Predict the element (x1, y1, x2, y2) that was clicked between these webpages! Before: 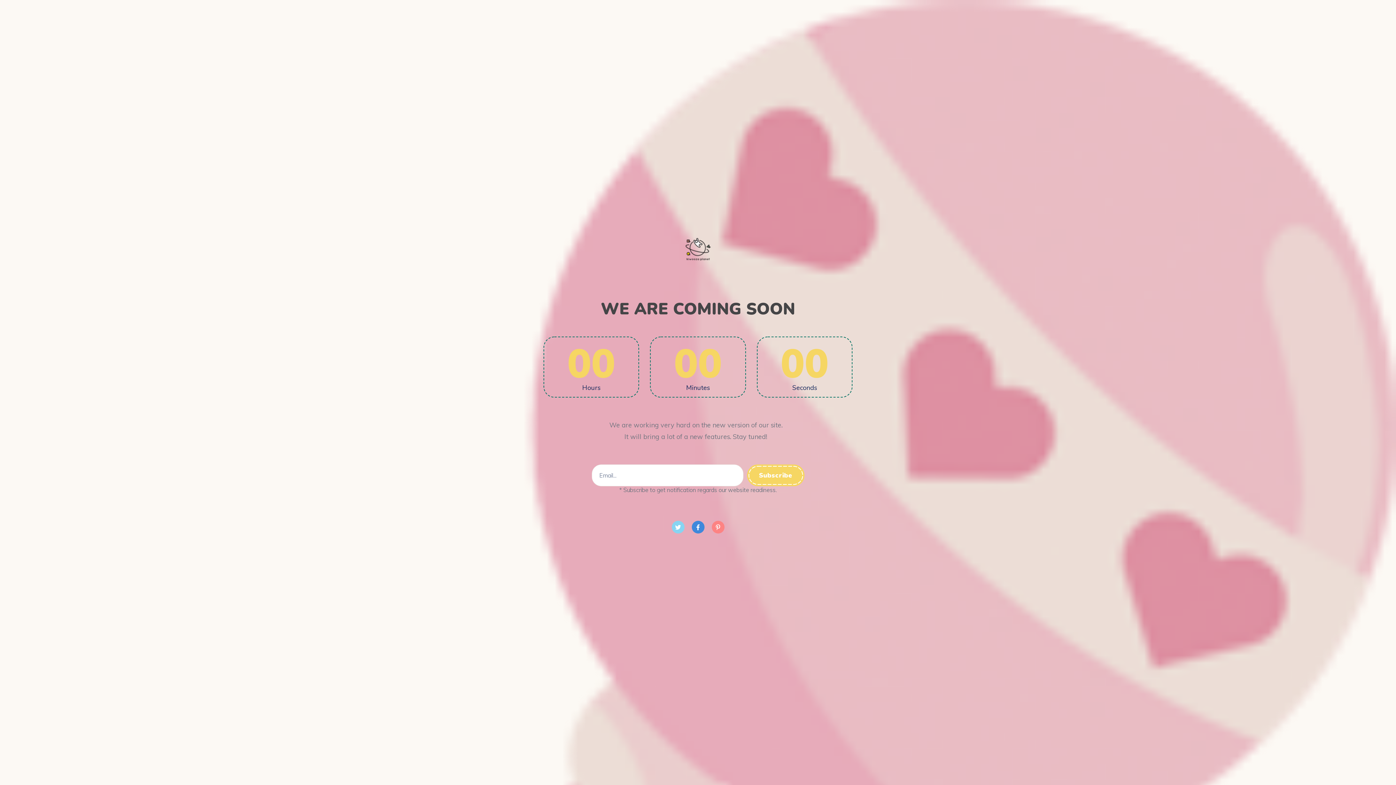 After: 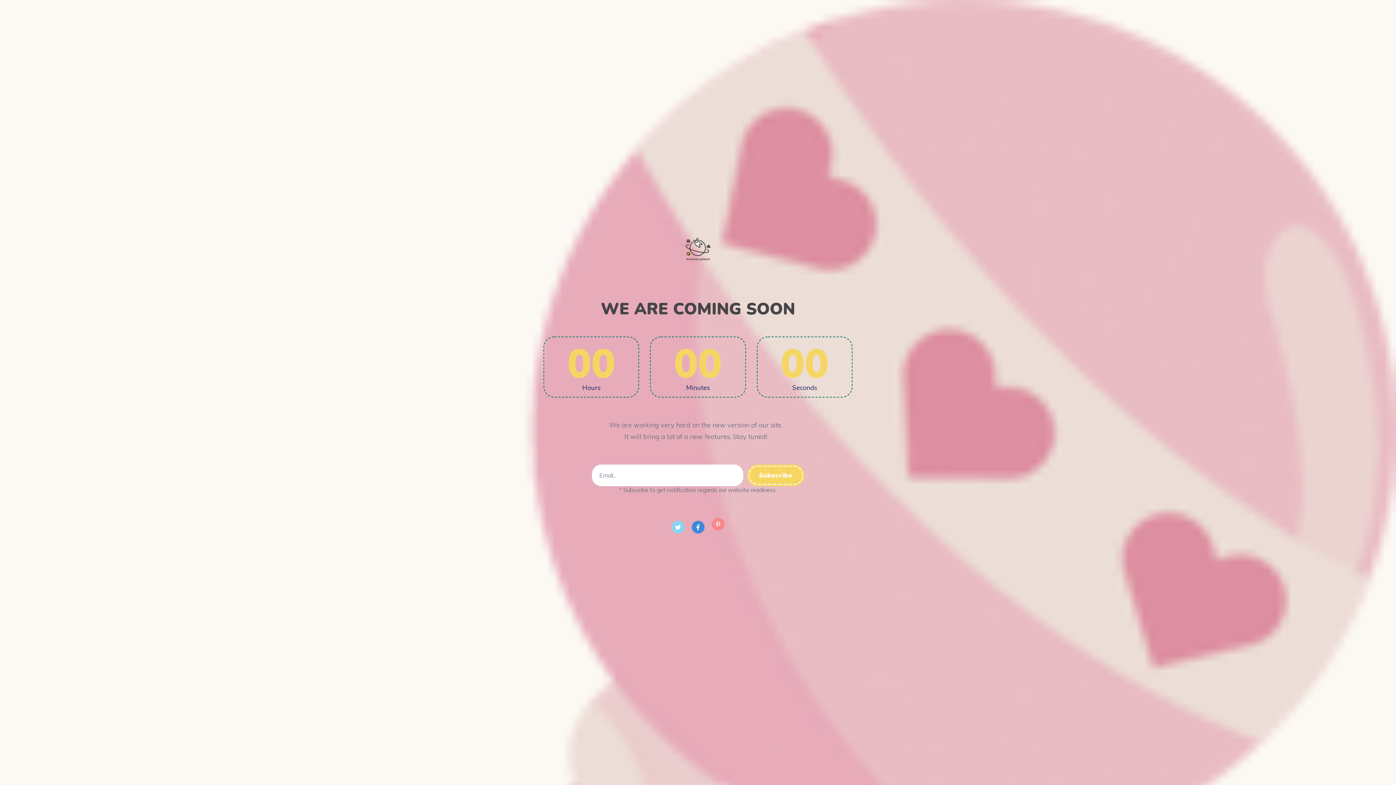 Action: label: Pinterest-p bbox: (711, 521, 724, 533)